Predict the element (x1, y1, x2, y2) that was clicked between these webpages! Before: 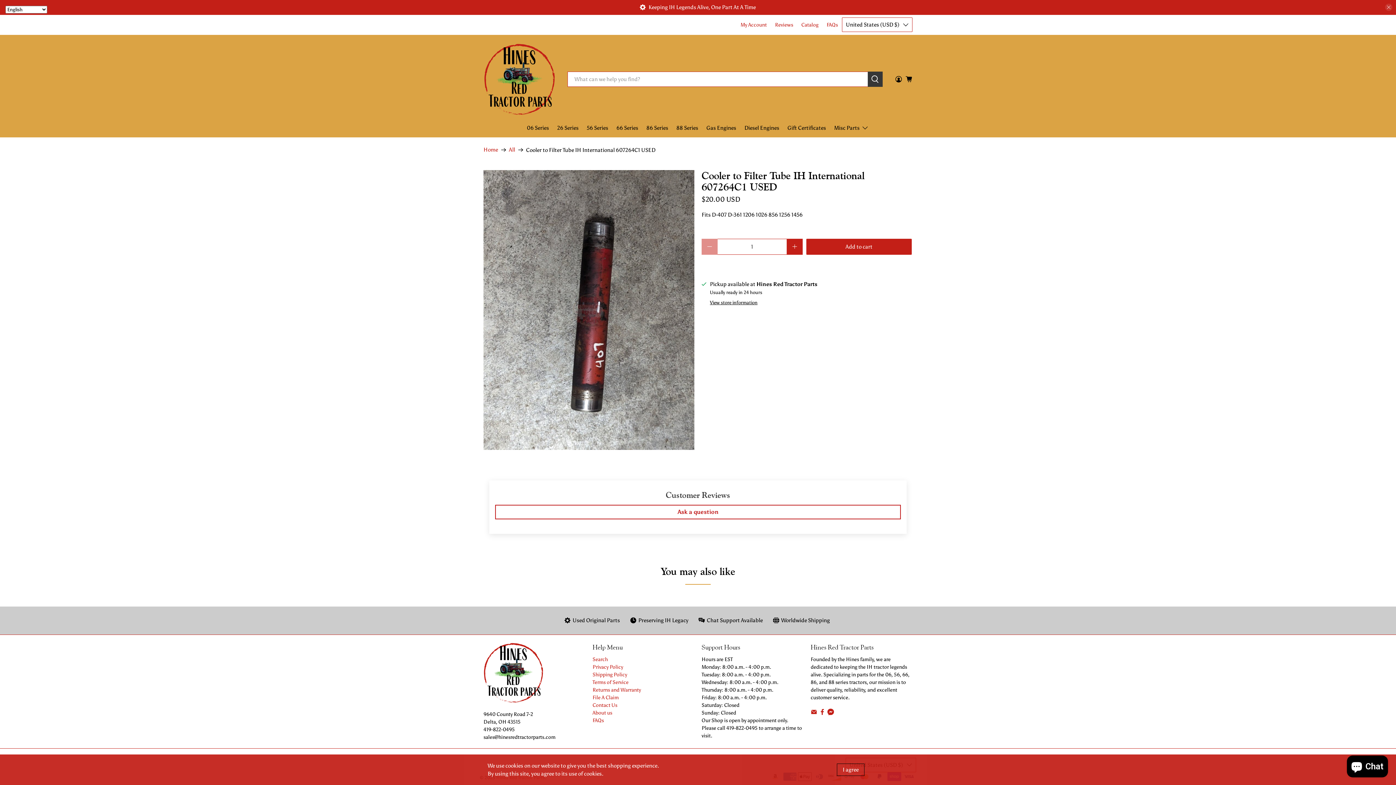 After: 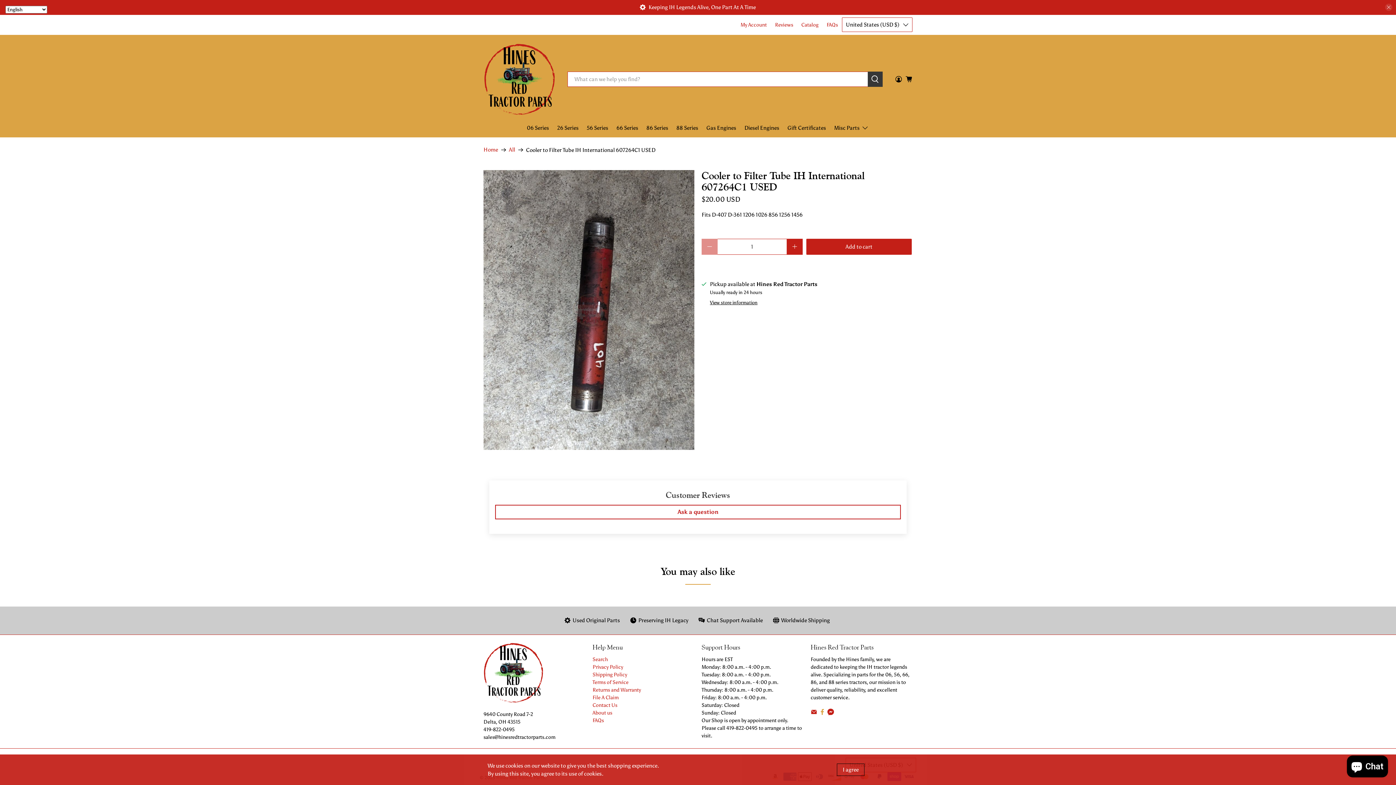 Action: bbox: (819, 710, 825, 716)